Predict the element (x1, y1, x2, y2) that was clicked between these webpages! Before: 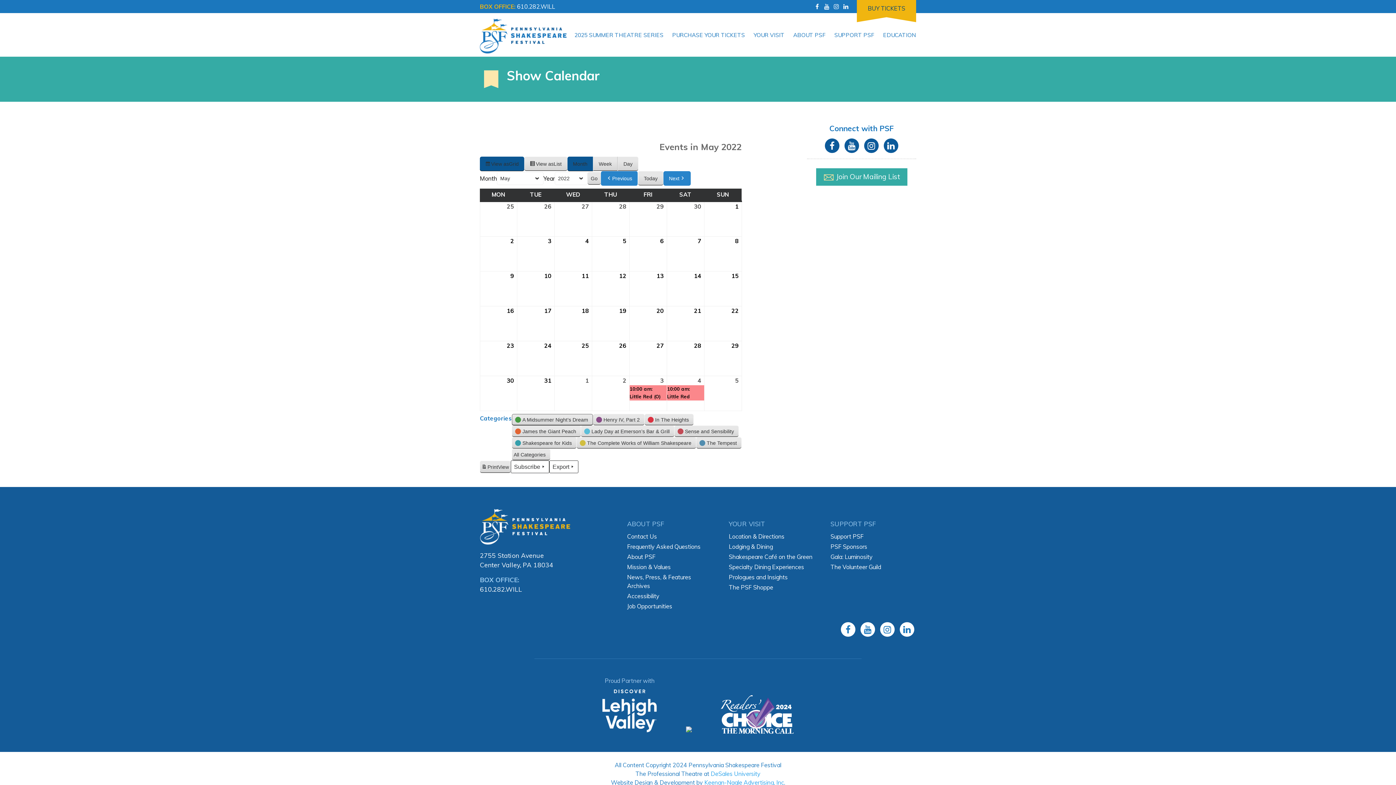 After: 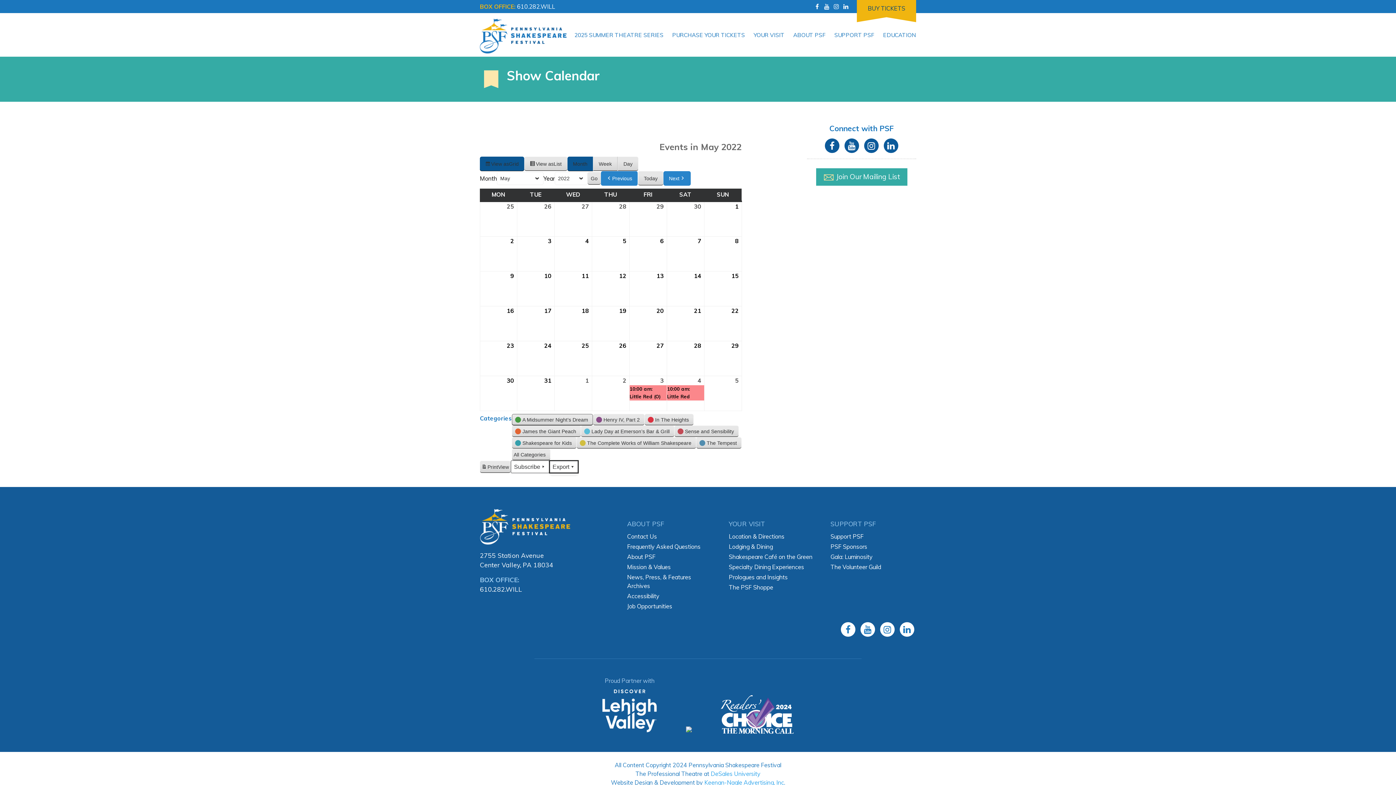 Action: bbox: (549, 460, 578, 473) label: Export